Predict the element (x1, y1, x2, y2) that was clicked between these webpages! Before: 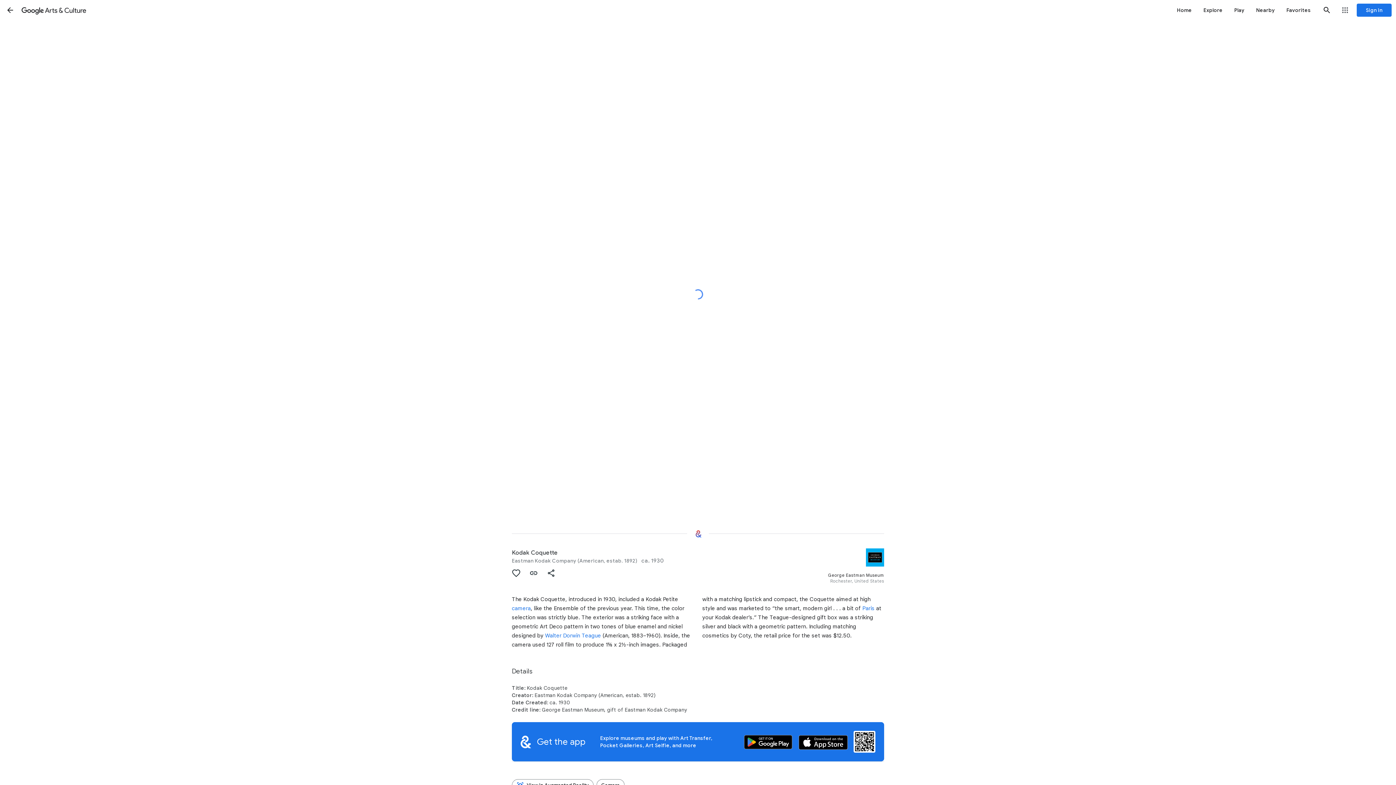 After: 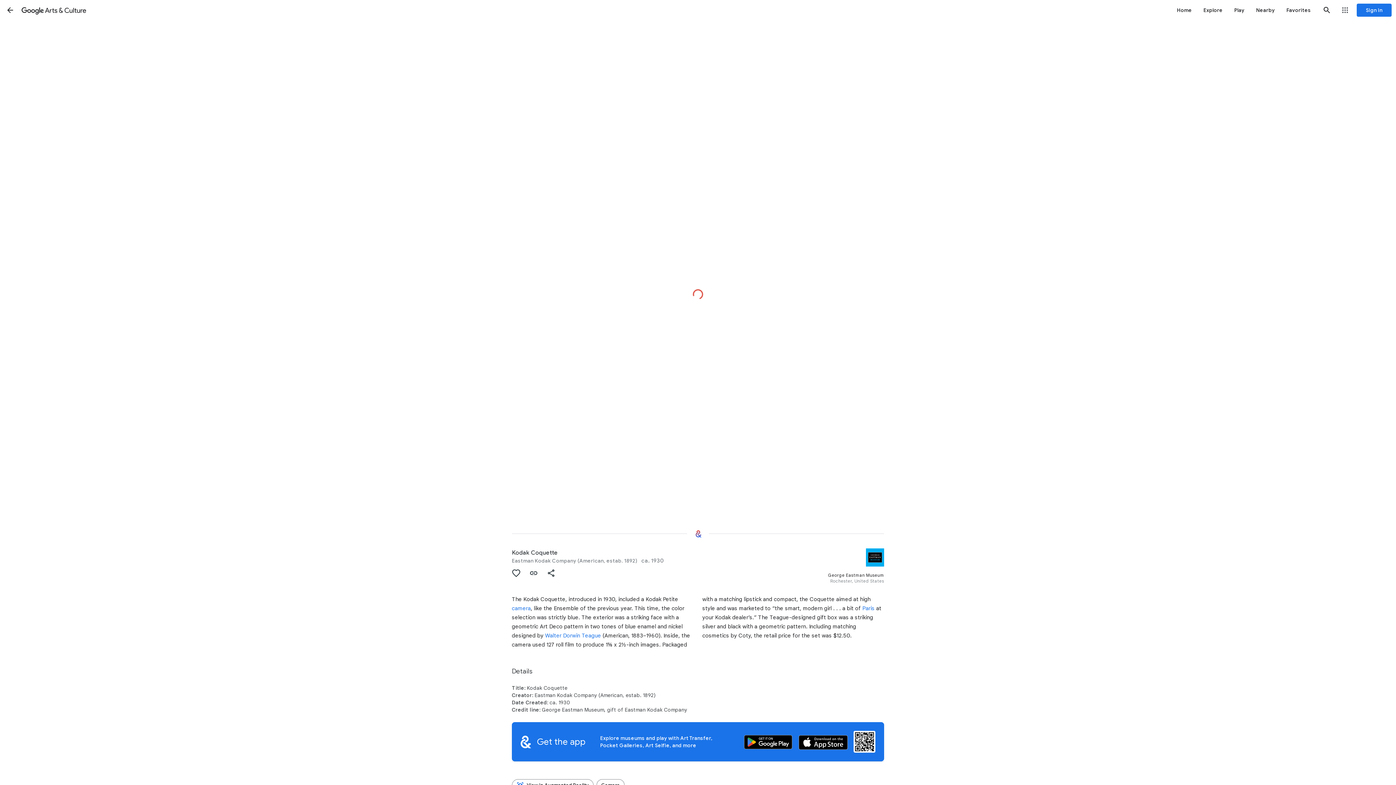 Action: label: Back bbox: (1, 1, 18, 18)